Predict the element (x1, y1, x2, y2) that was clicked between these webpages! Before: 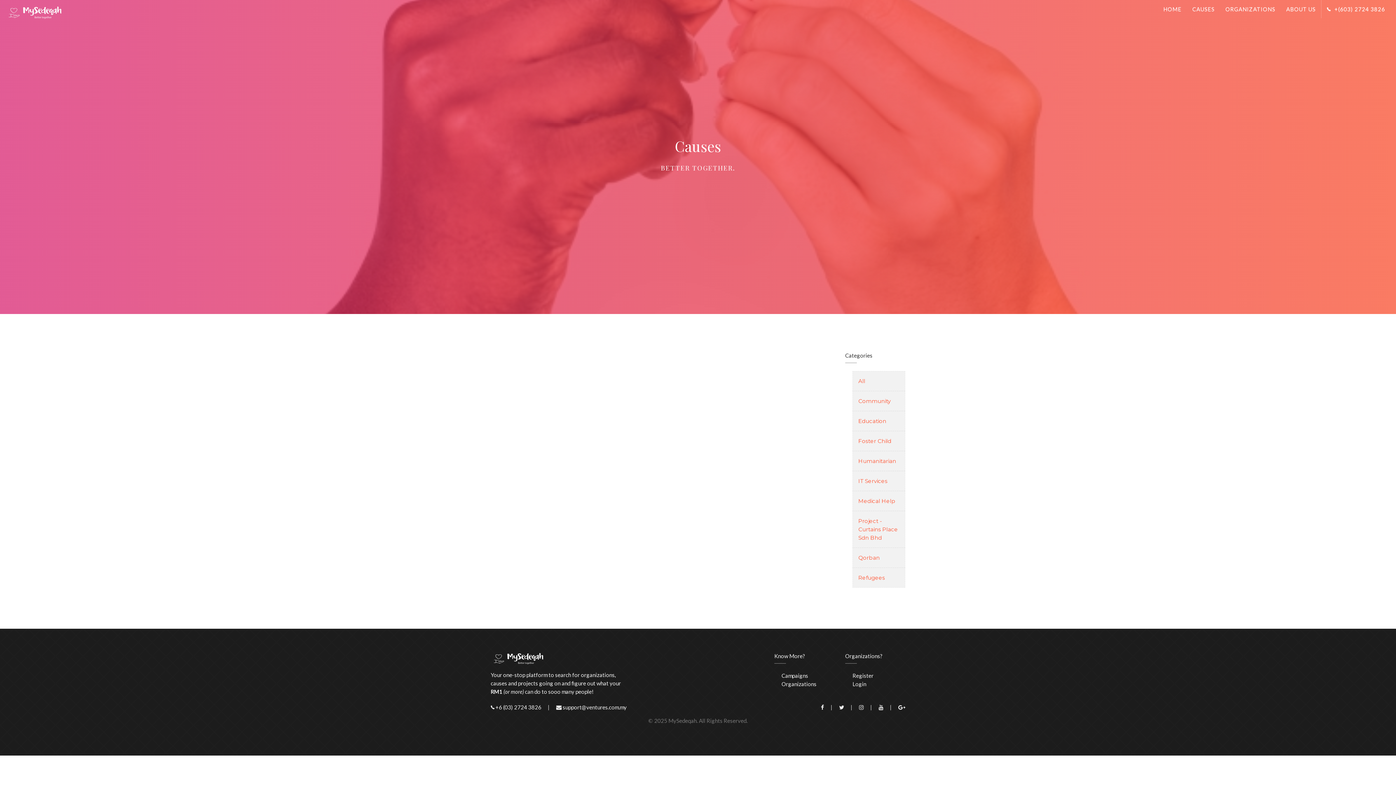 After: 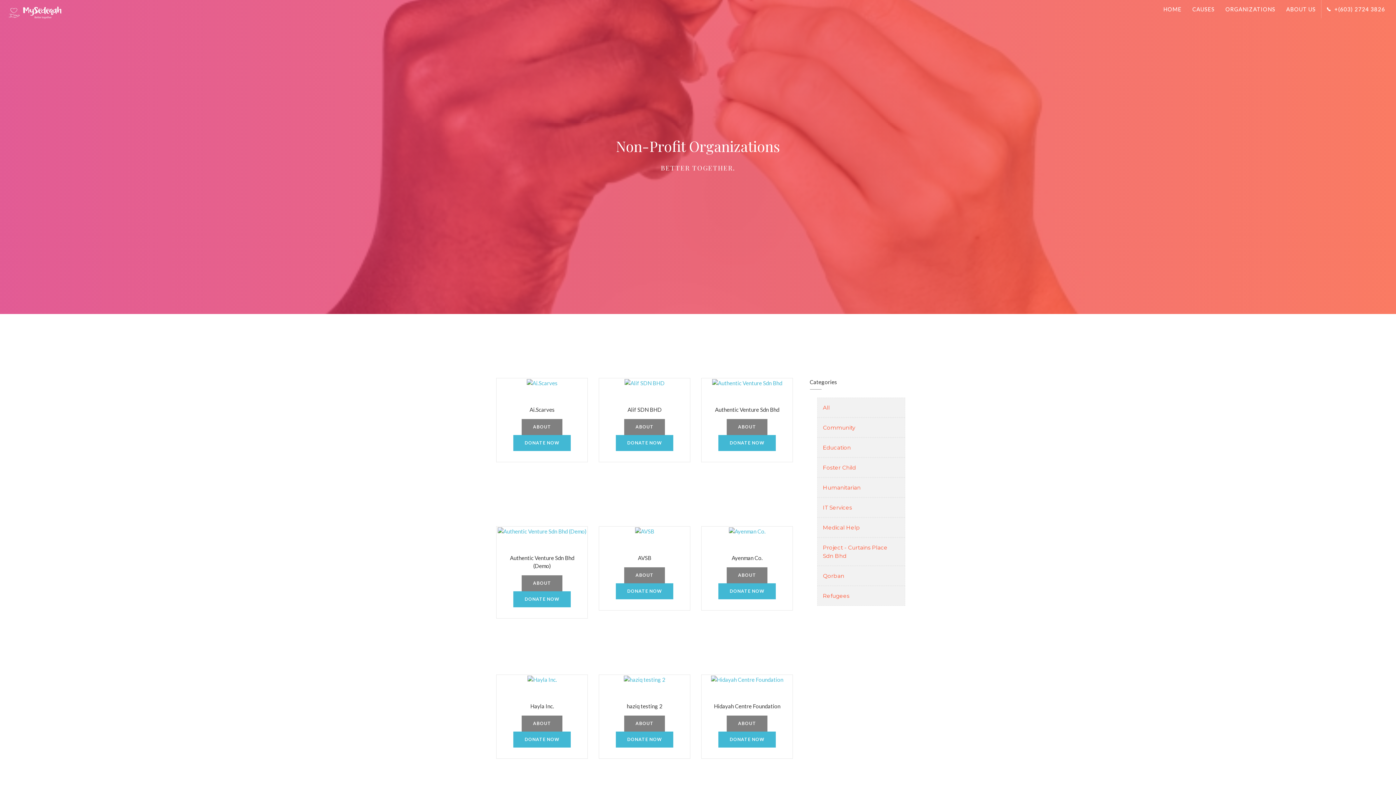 Action: label: ORGANIZATIONS bbox: (1220, 0, 1281, 18)